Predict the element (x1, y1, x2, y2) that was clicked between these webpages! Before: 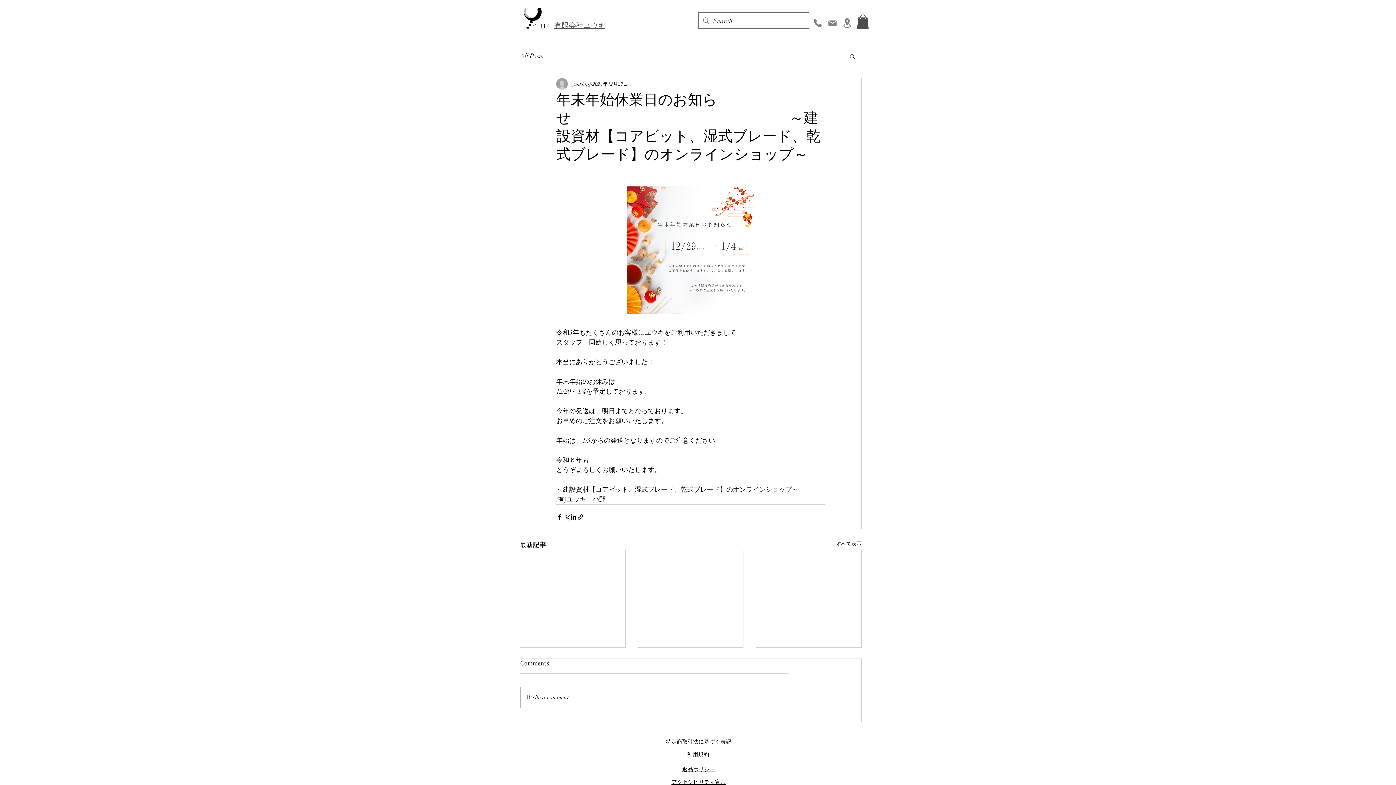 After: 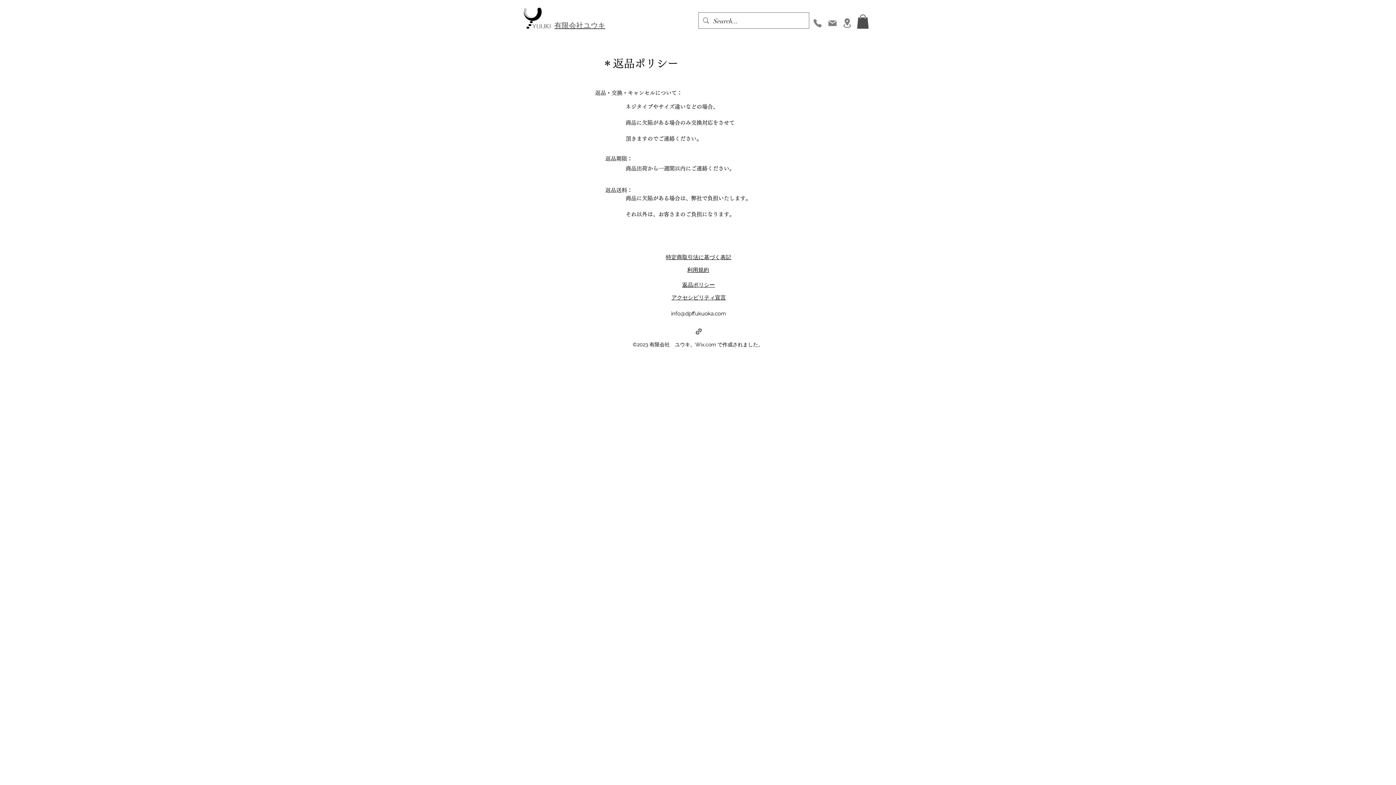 Action: label: ​返品ポリシー bbox: (682, 765, 715, 773)